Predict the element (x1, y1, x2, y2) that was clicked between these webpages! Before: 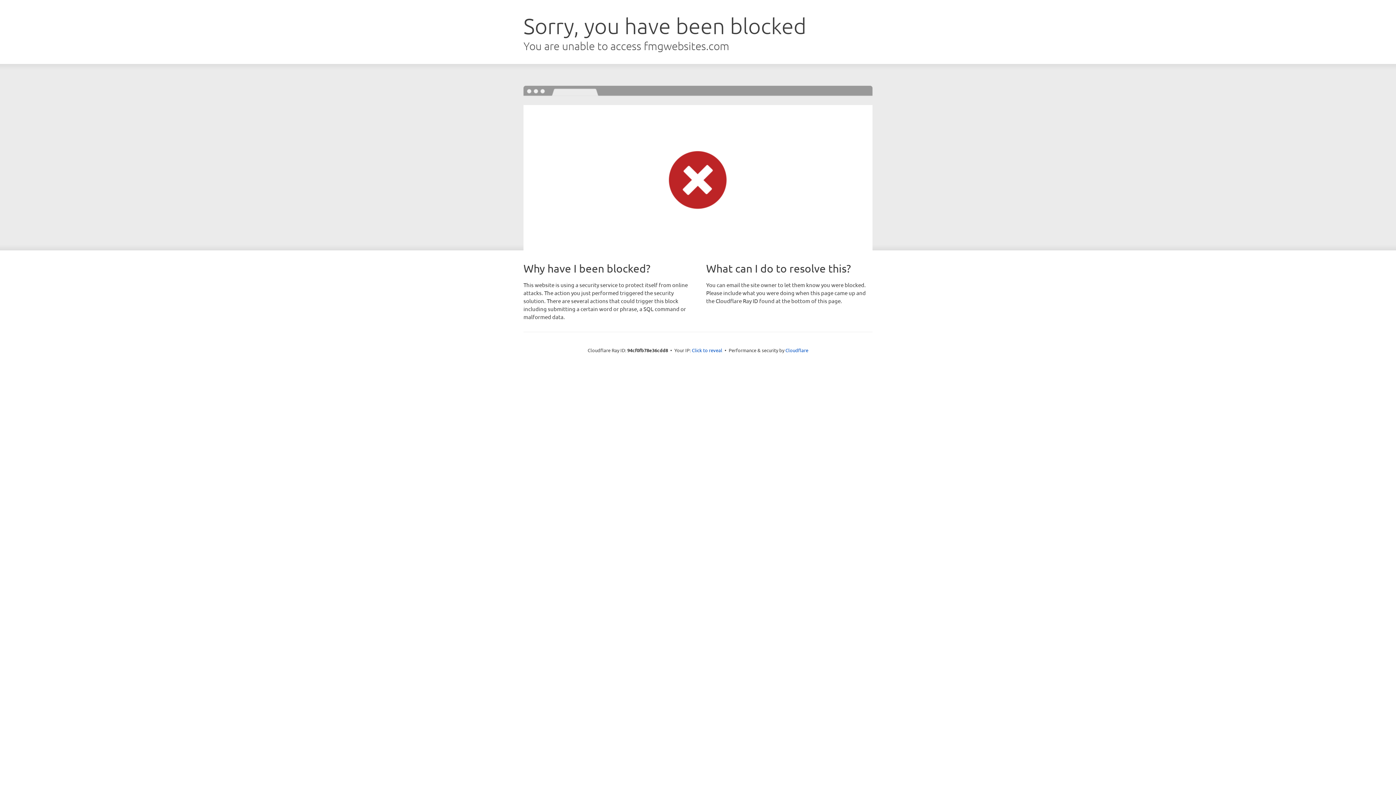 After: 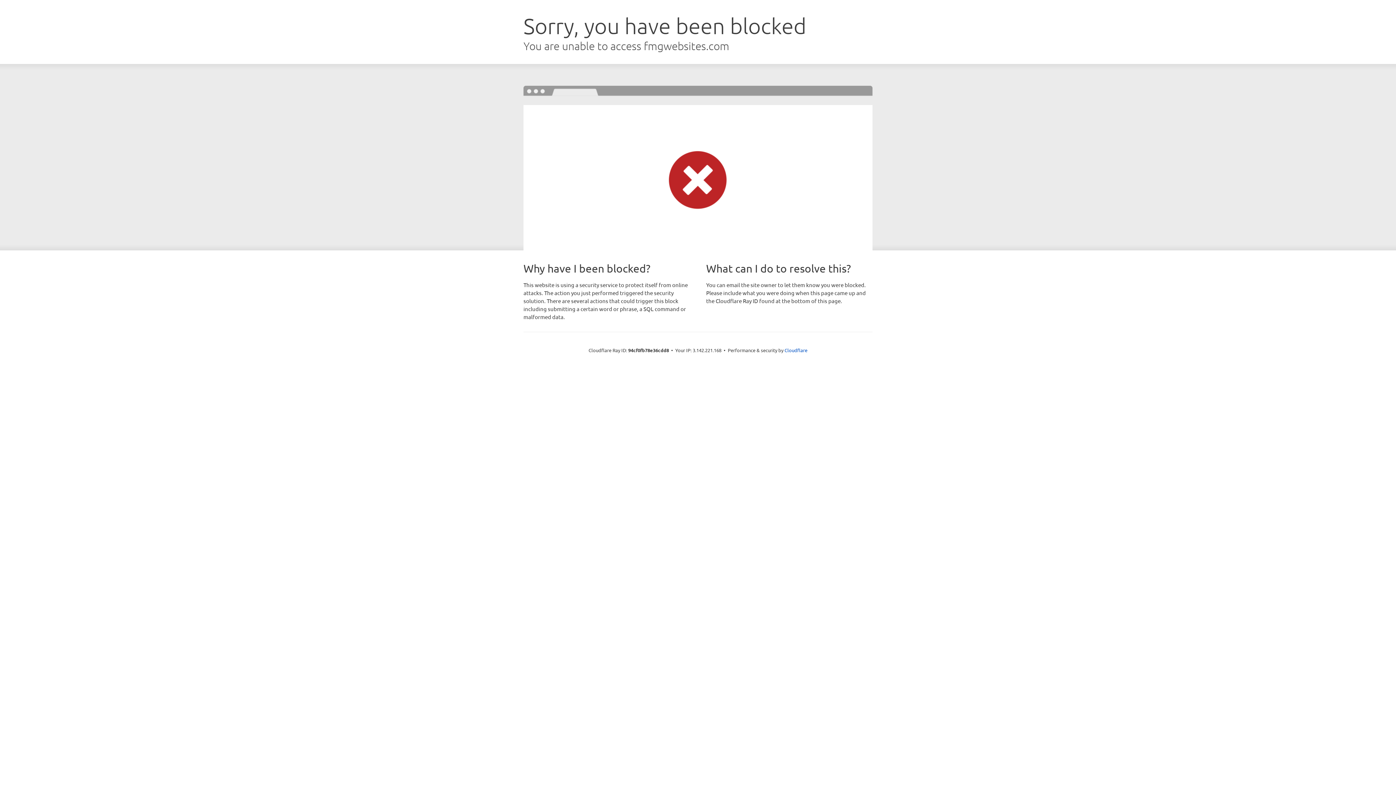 Action: bbox: (692, 346, 722, 353) label: Click to reveal